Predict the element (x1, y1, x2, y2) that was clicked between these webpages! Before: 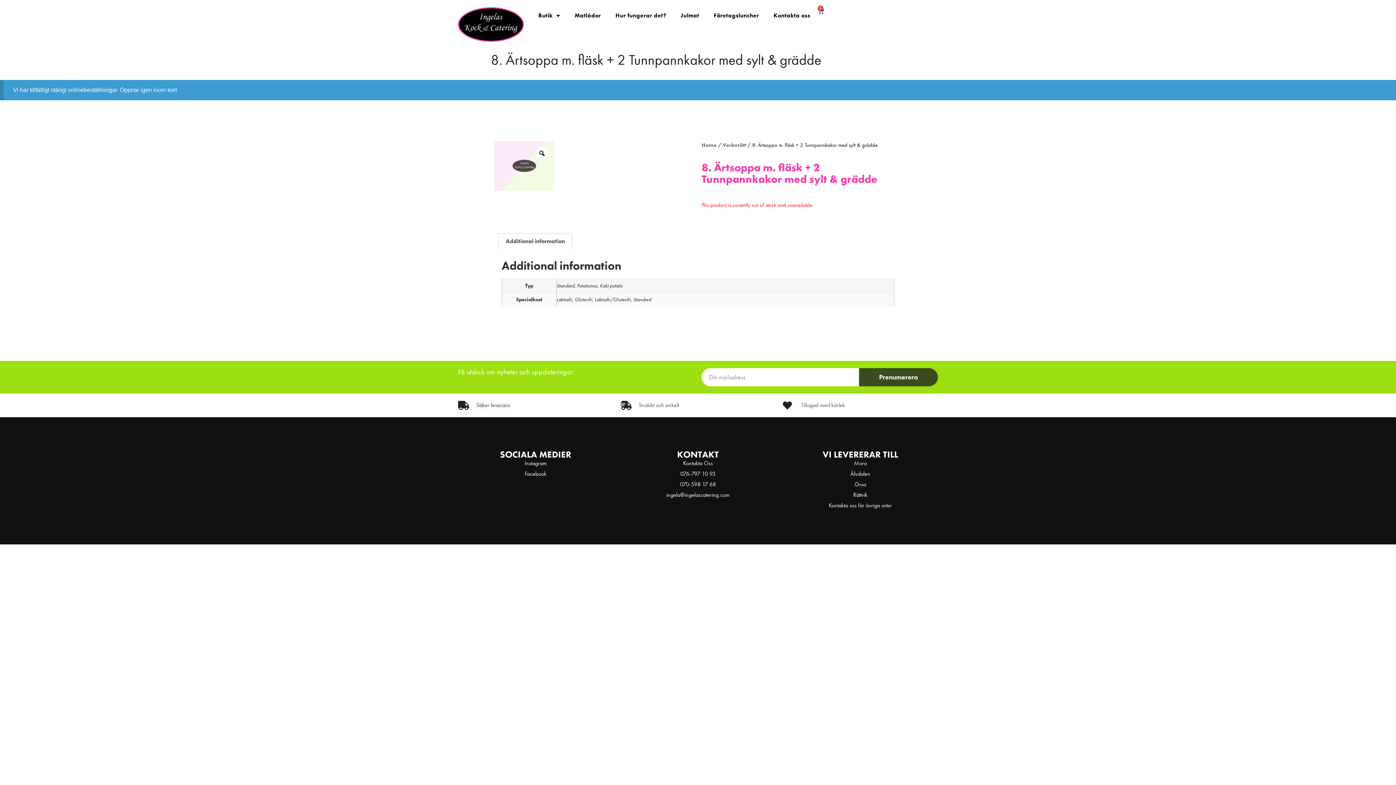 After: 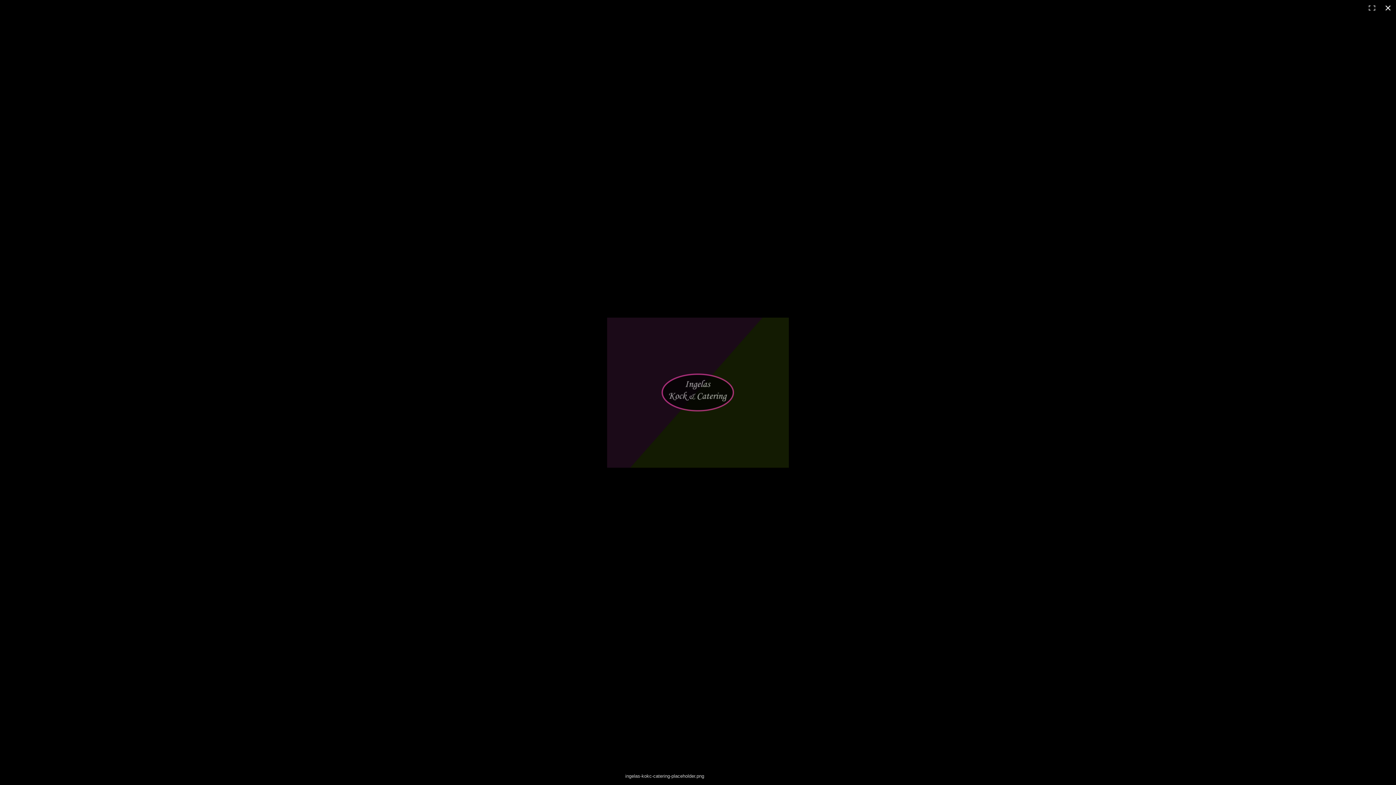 Action: bbox: (535, 147, 548, 160)